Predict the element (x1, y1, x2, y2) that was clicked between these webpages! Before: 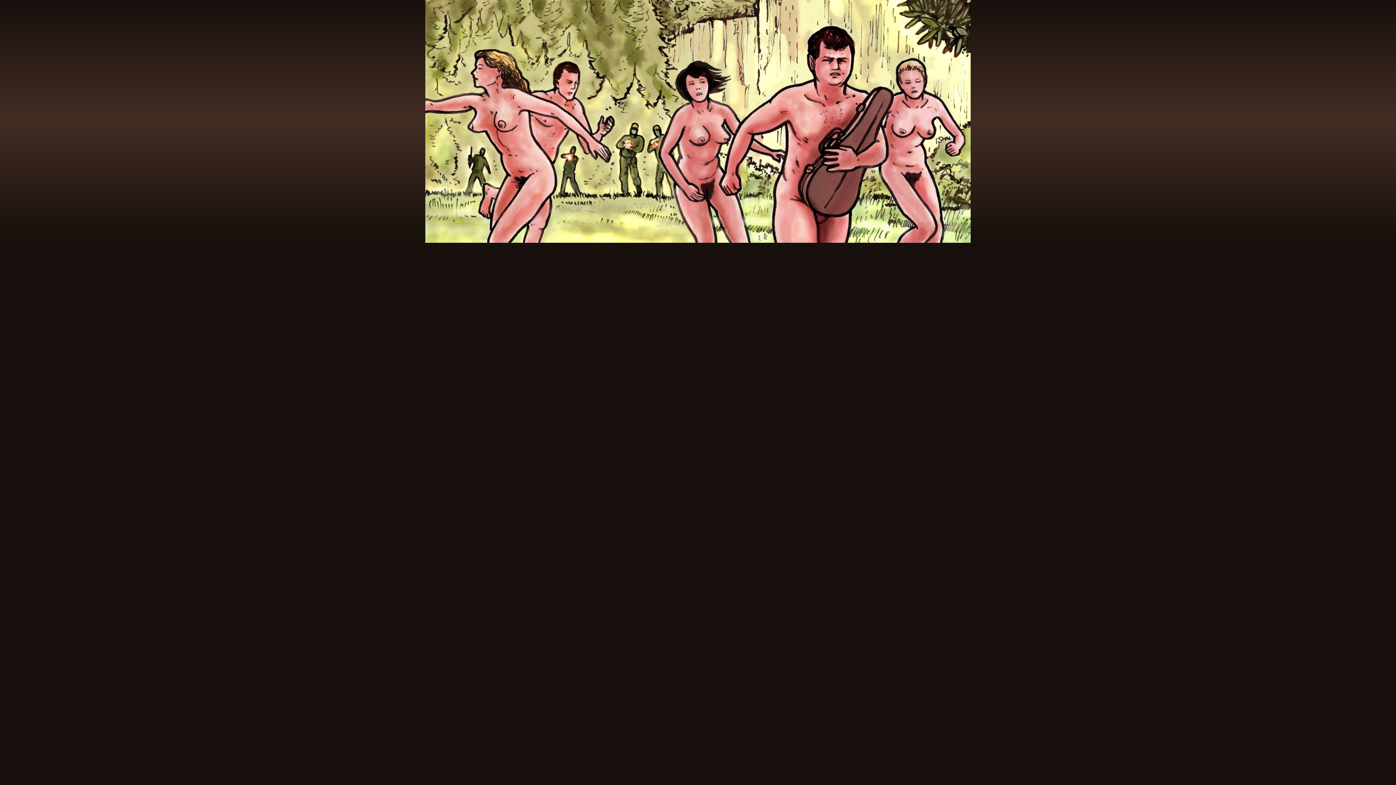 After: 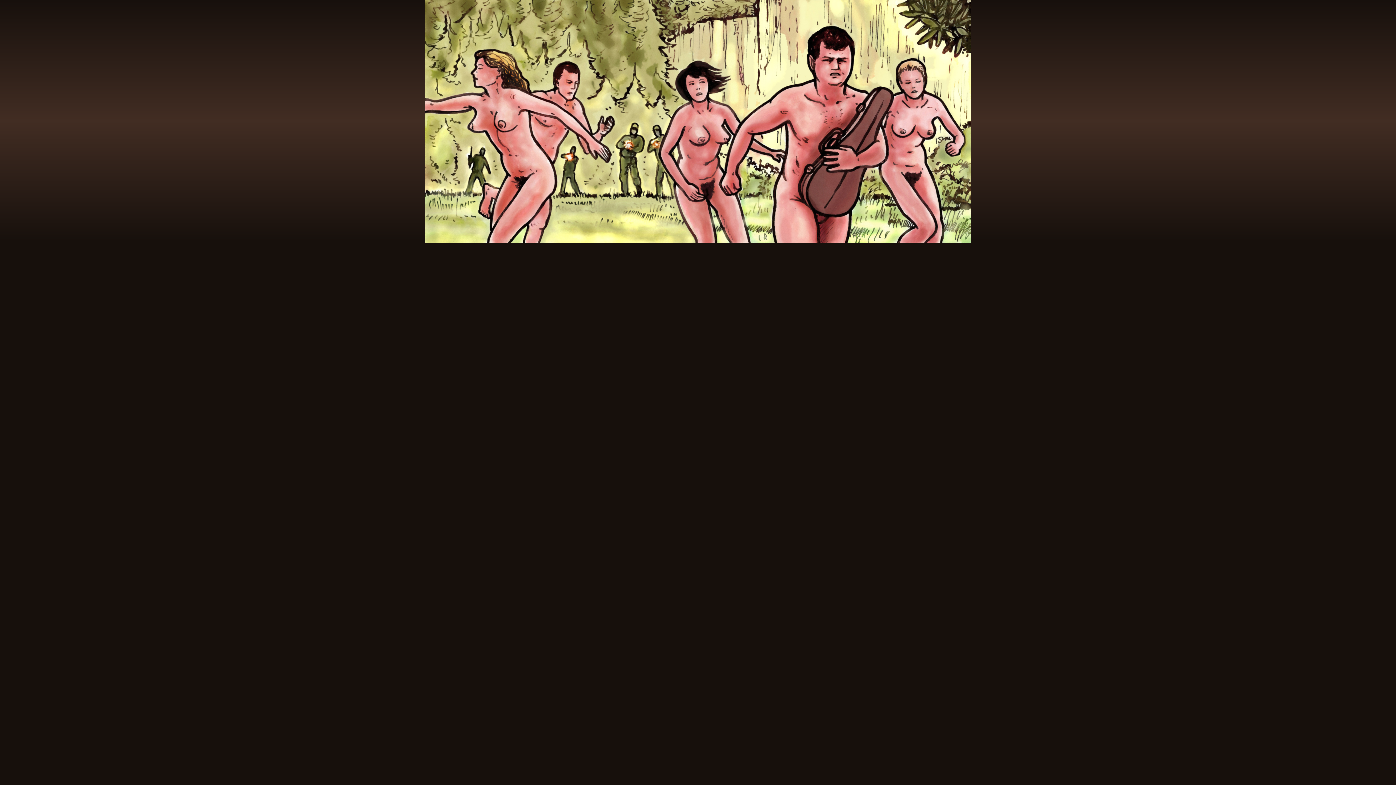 Action: bbox: (425, 238, 970, 244)